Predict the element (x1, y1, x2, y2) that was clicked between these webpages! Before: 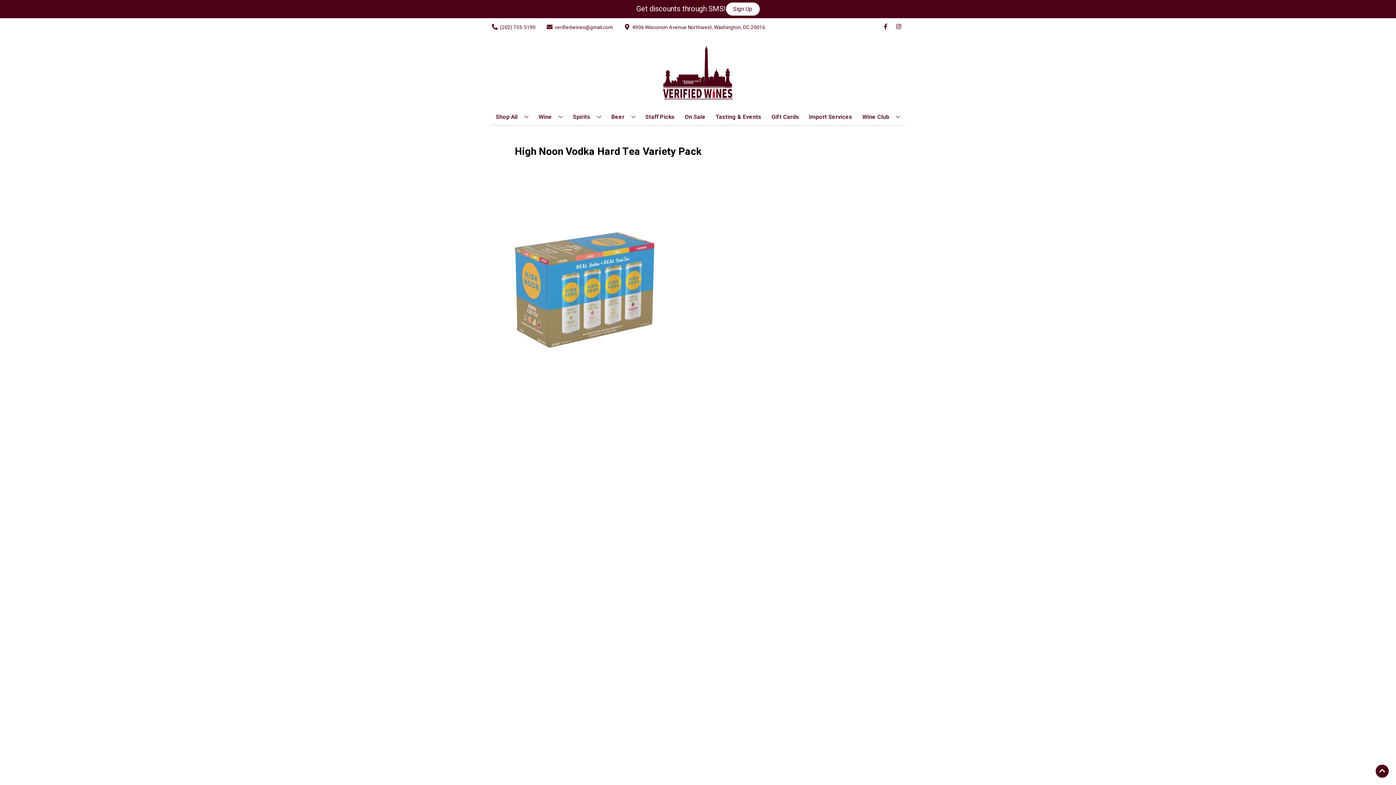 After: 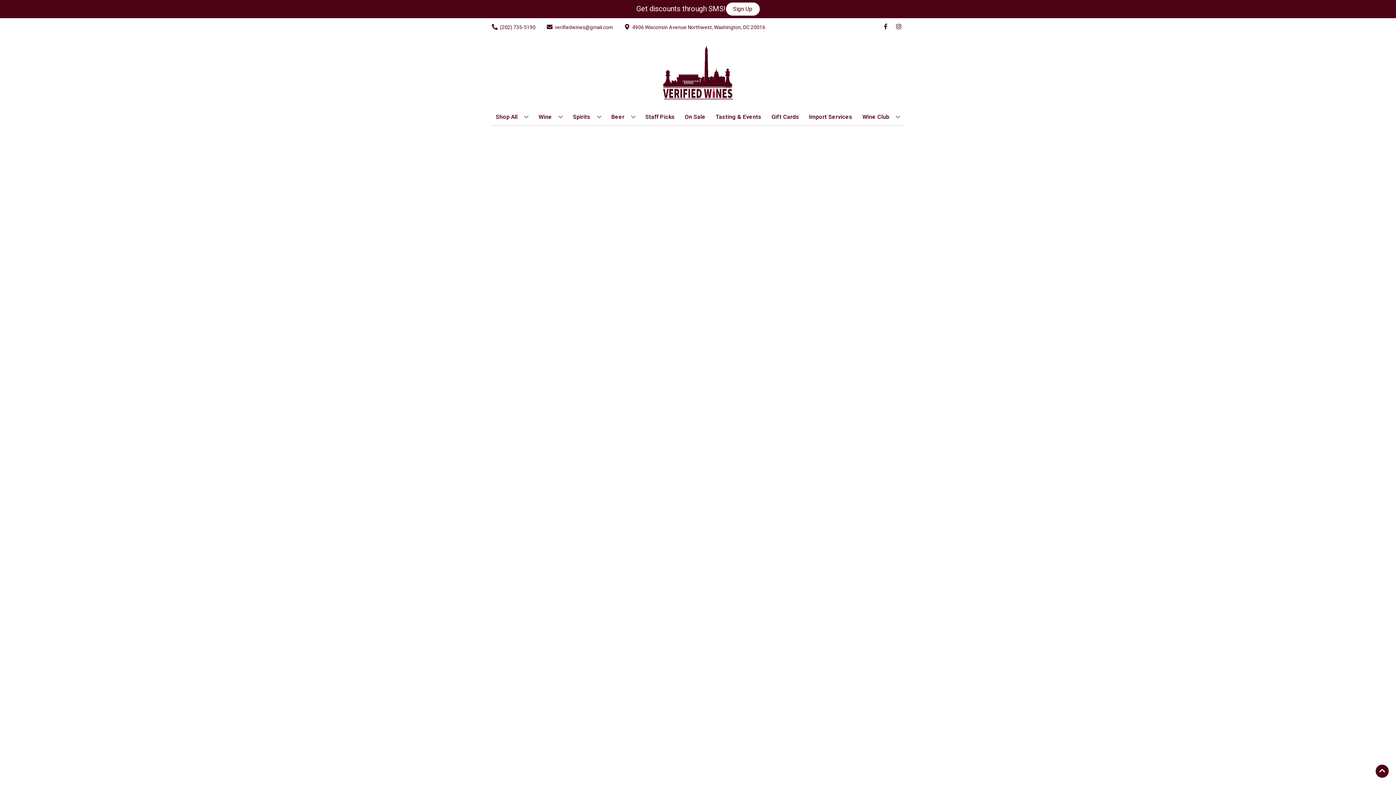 Action: label: On Sale bbox: (682, 109, 708, 125)